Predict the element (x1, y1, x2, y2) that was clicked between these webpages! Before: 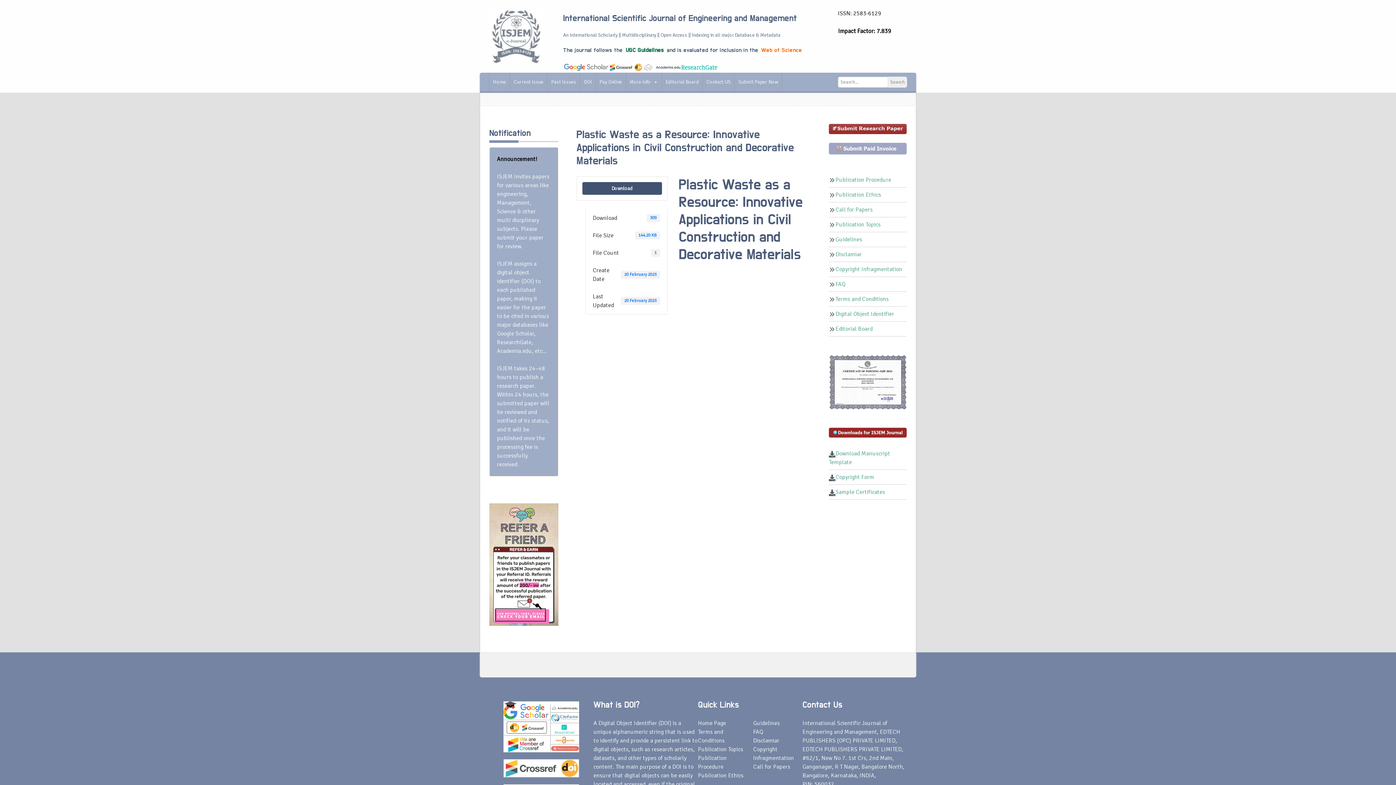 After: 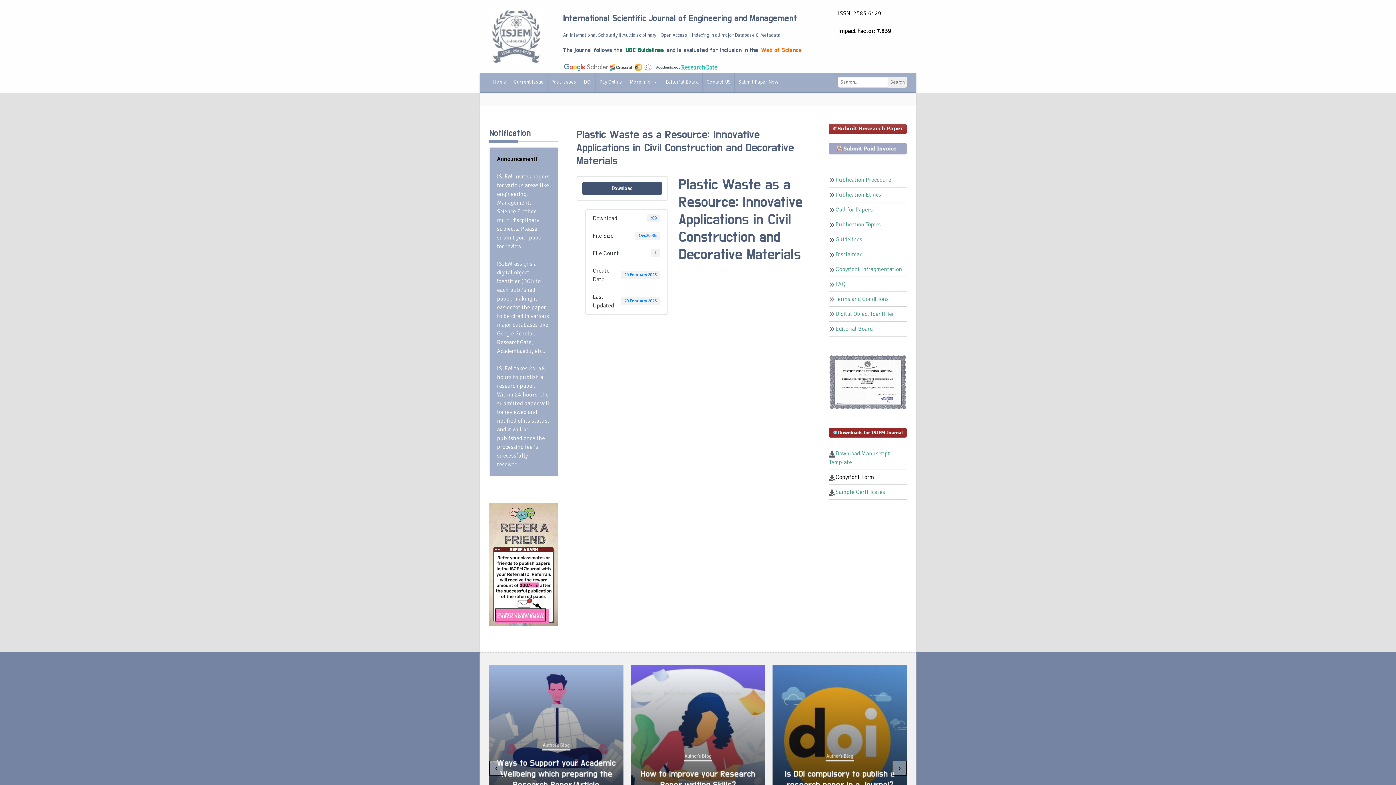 Action: label: Copyright Form bbox: (835, 473, 874, 481)